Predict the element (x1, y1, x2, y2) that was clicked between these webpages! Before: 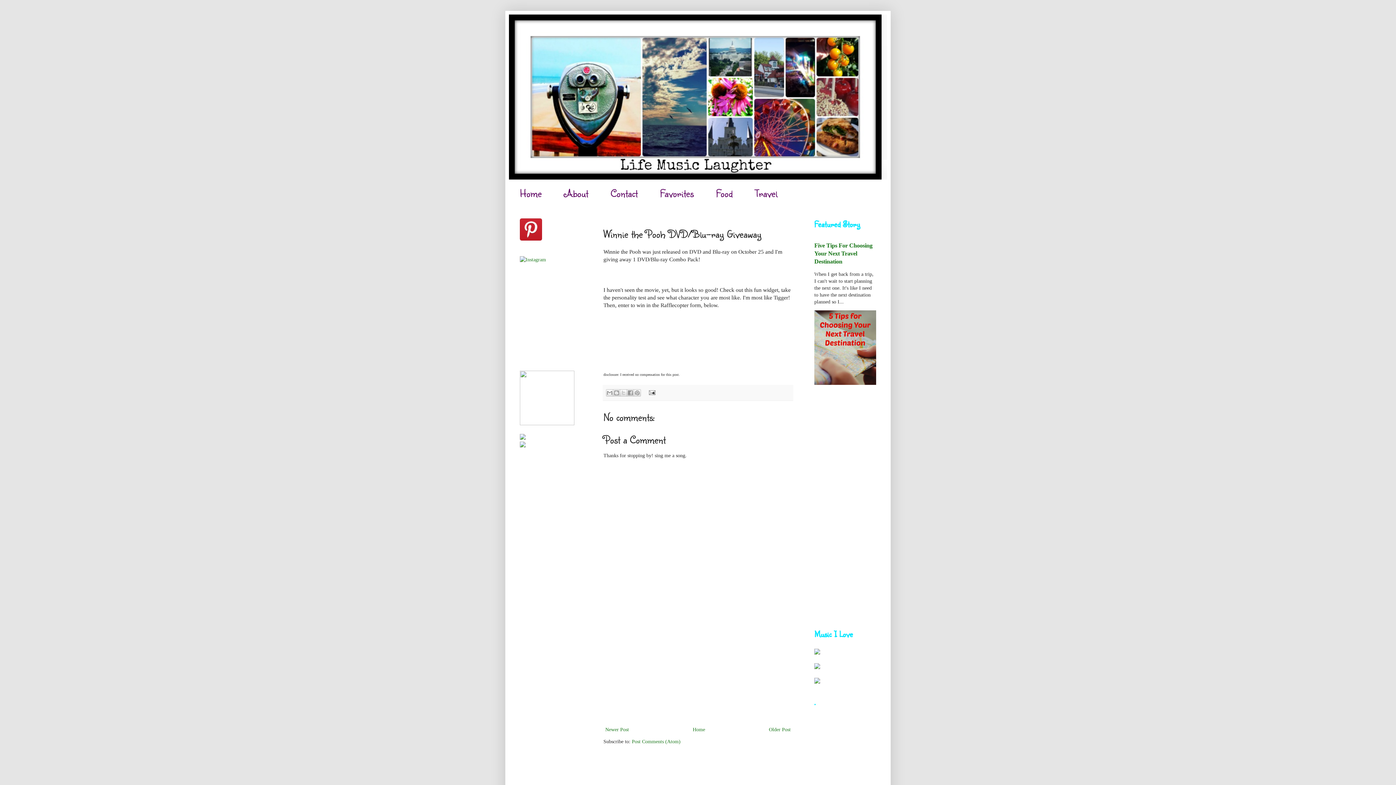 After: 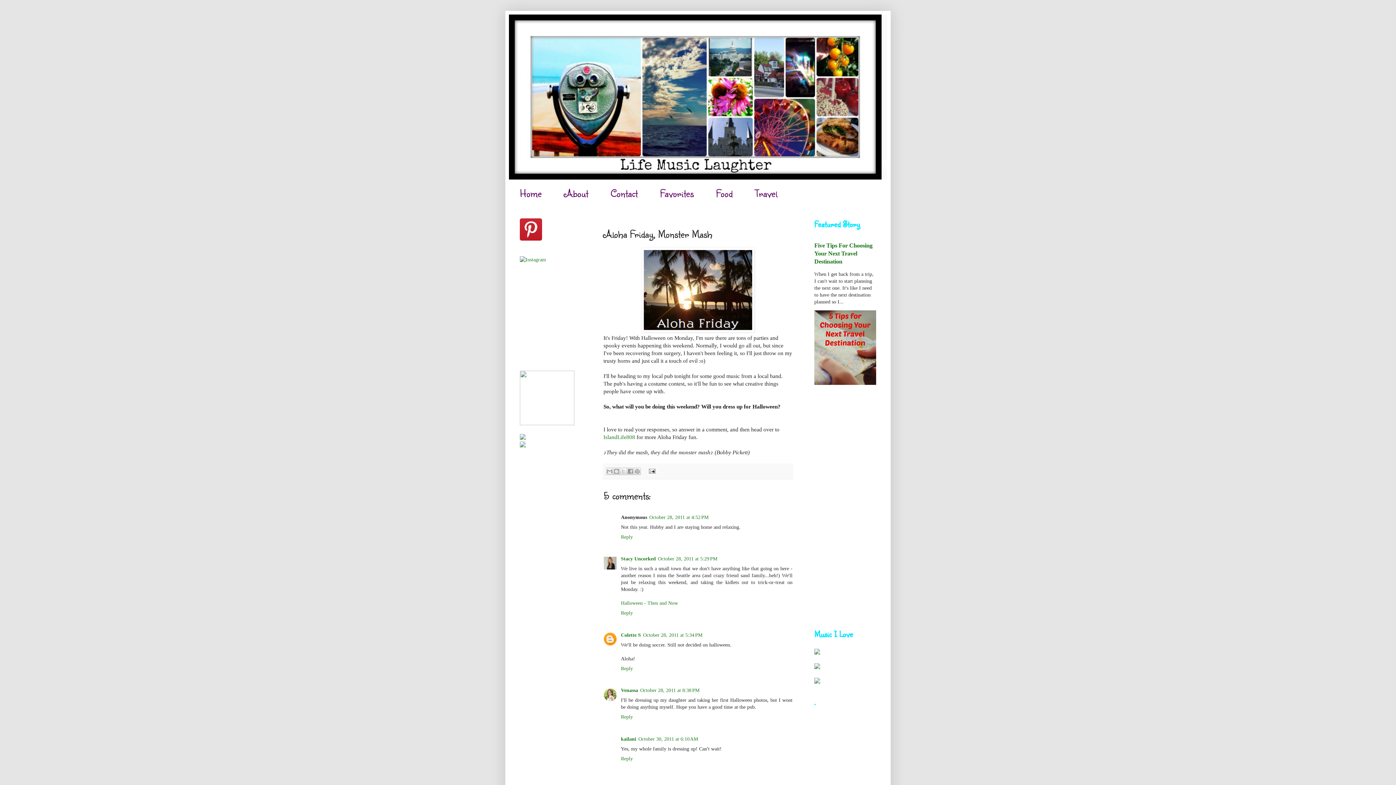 Action: label: Newer Post bbox: (603, 725, 630, 734)